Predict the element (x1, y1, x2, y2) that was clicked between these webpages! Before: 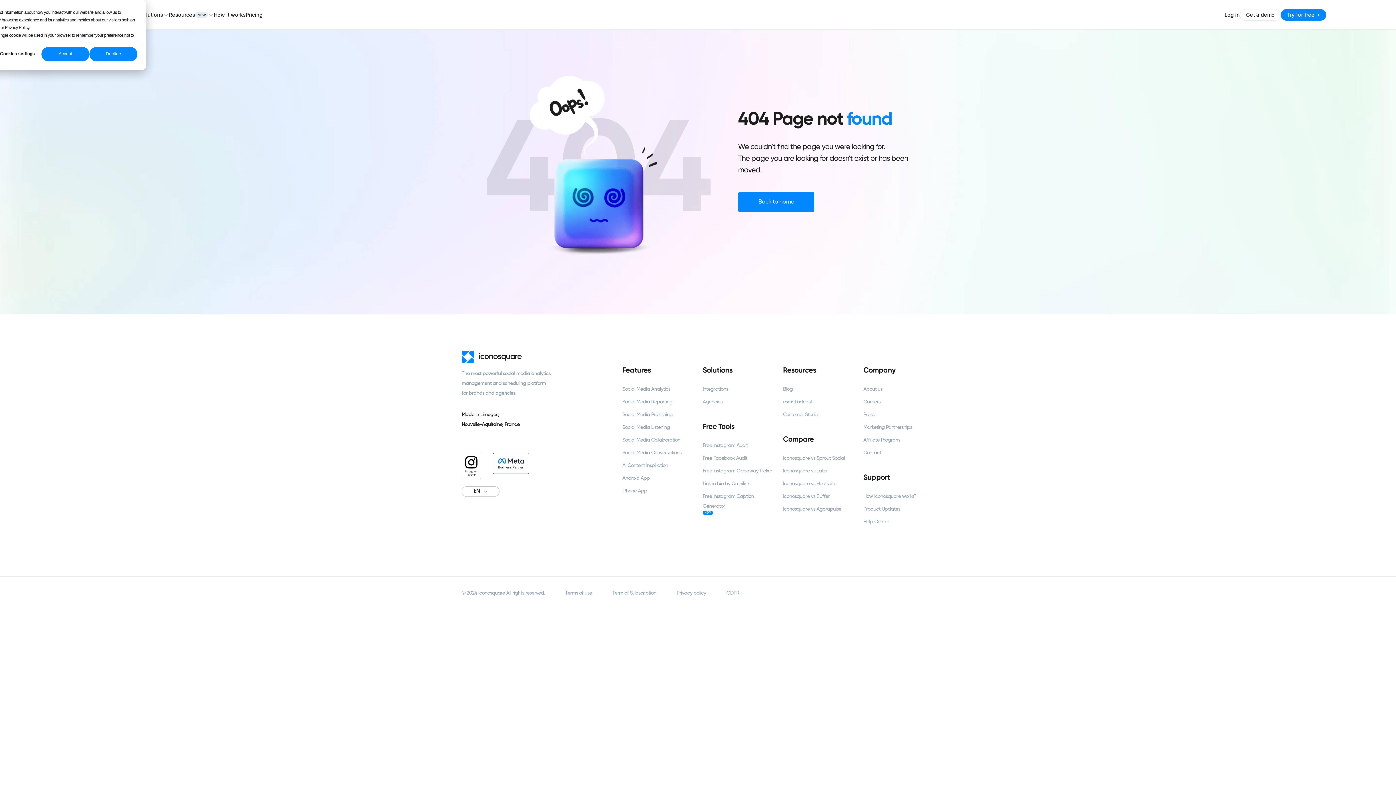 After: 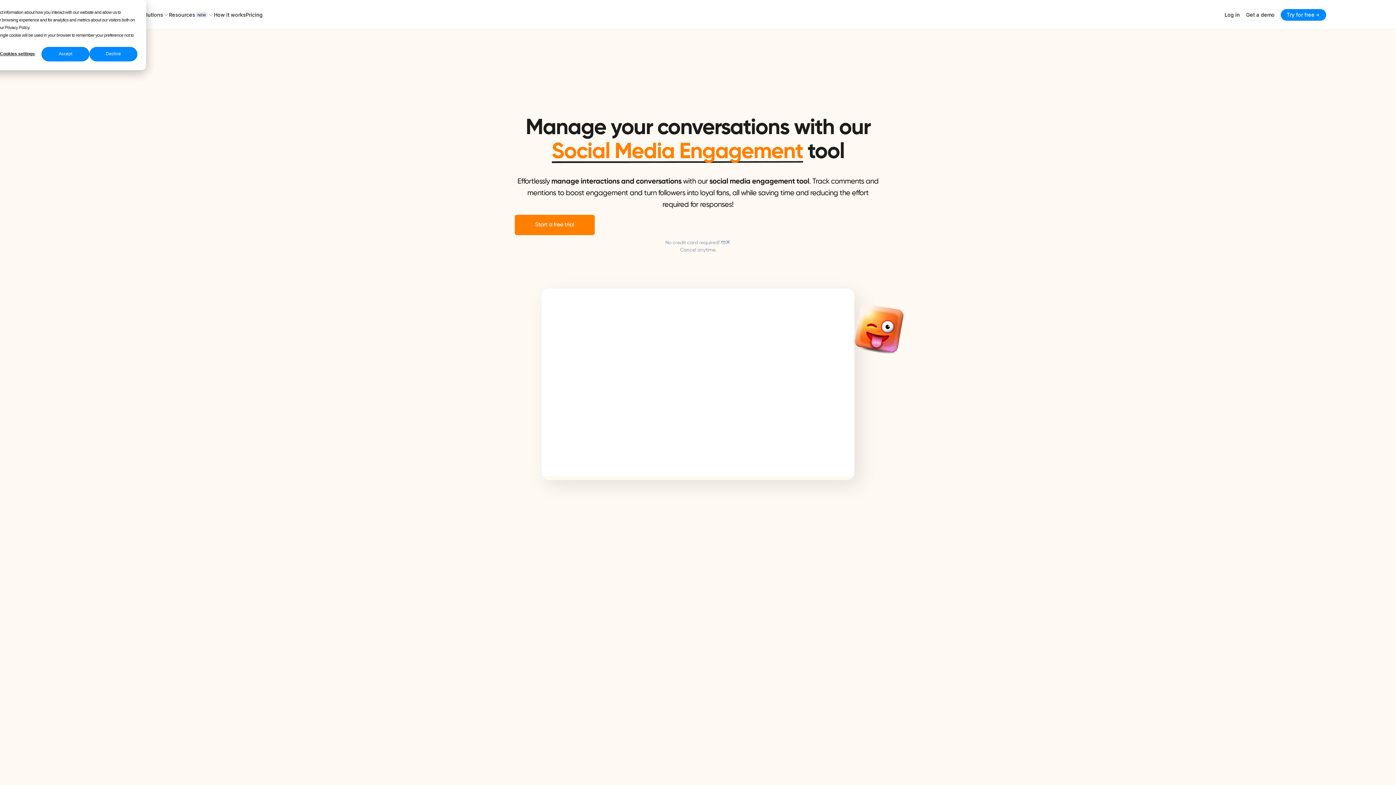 Action: bbox: (622, 448, 693, 458) label: Social Media Conversations